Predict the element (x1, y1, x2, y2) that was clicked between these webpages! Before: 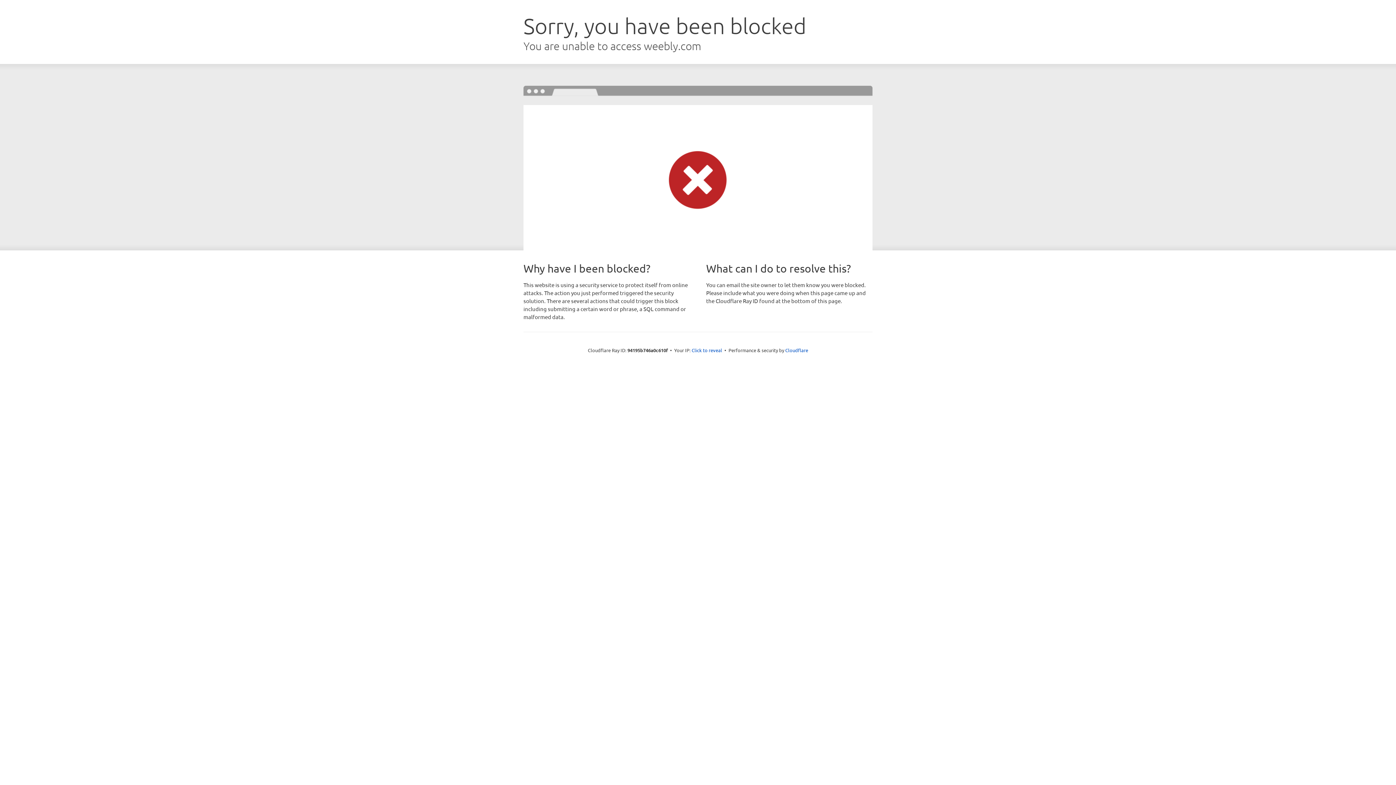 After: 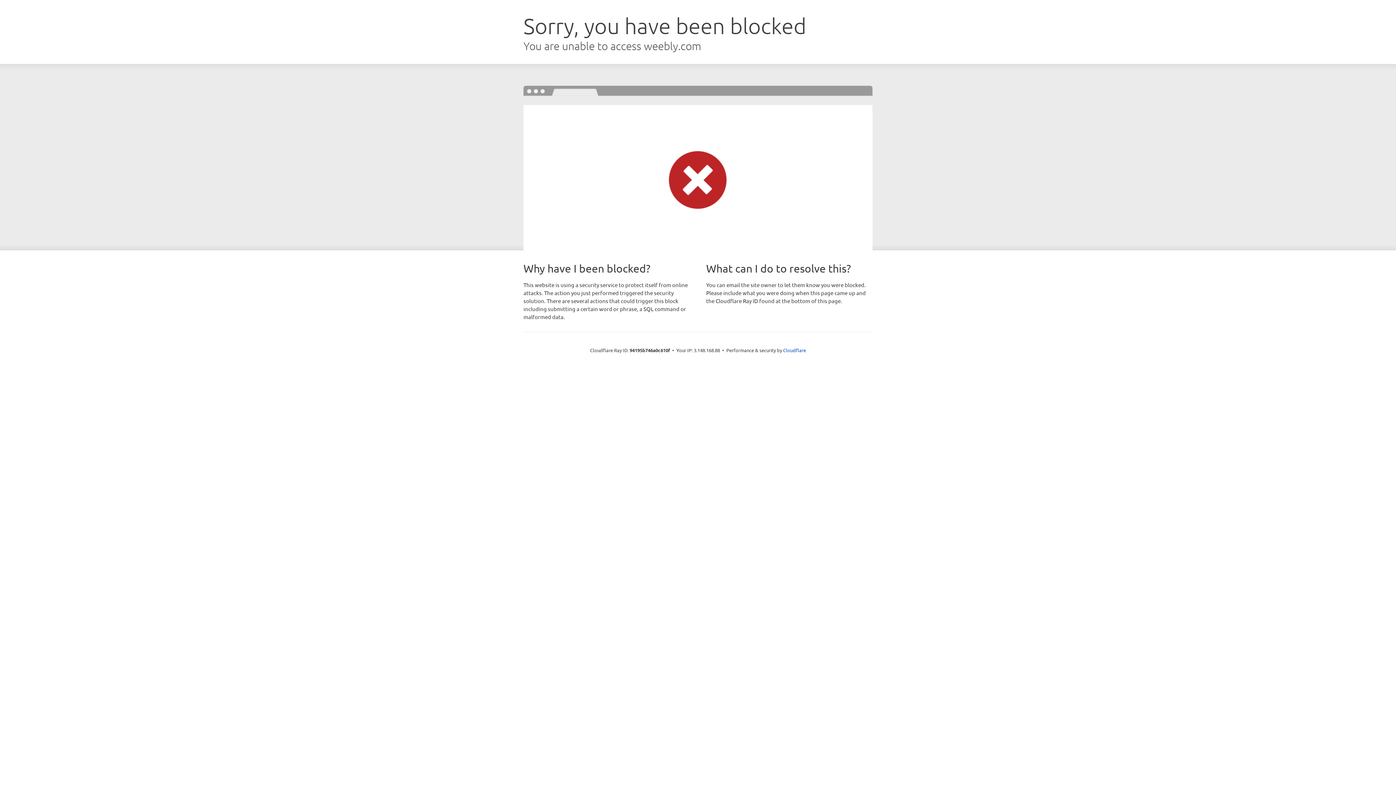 Action: bbox: (691, 346, 722, 353) label: Click to reveal